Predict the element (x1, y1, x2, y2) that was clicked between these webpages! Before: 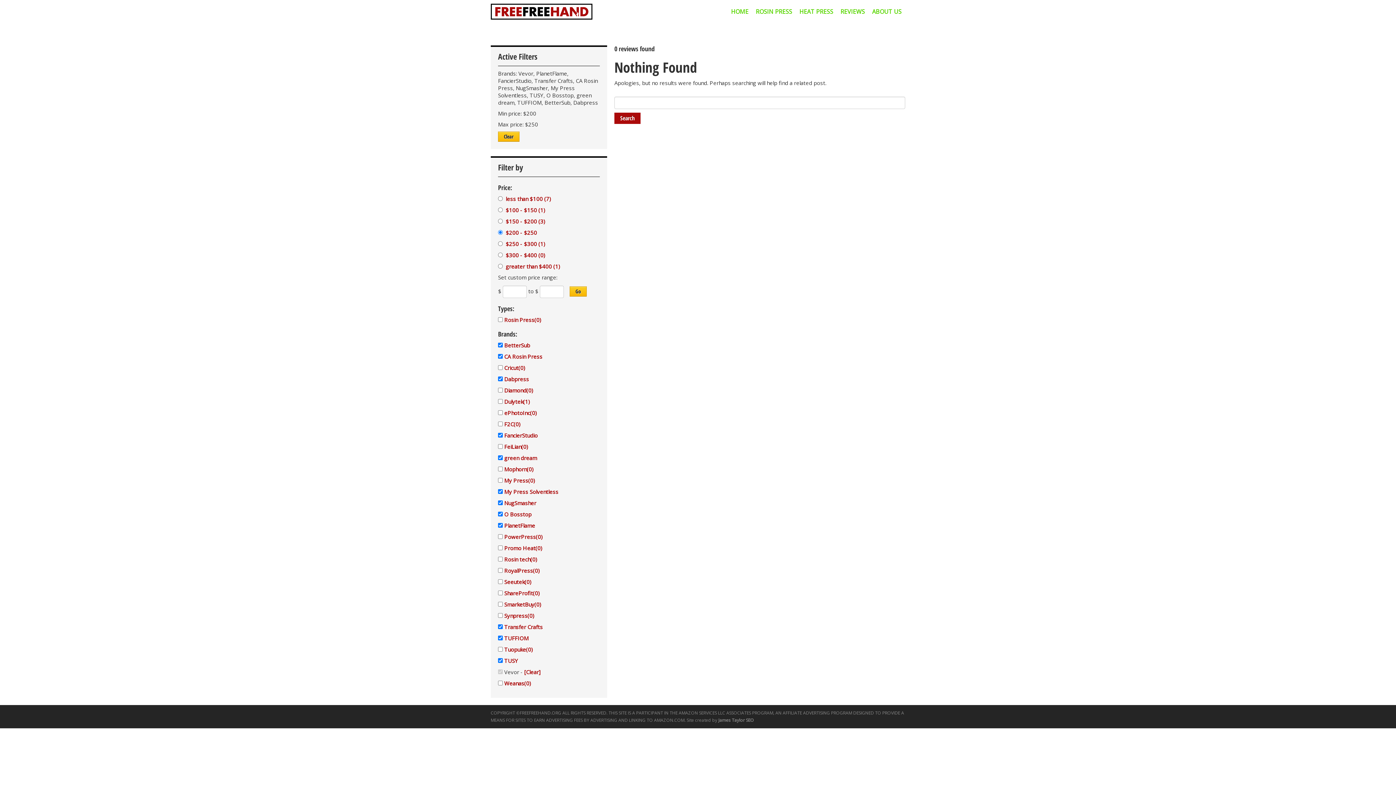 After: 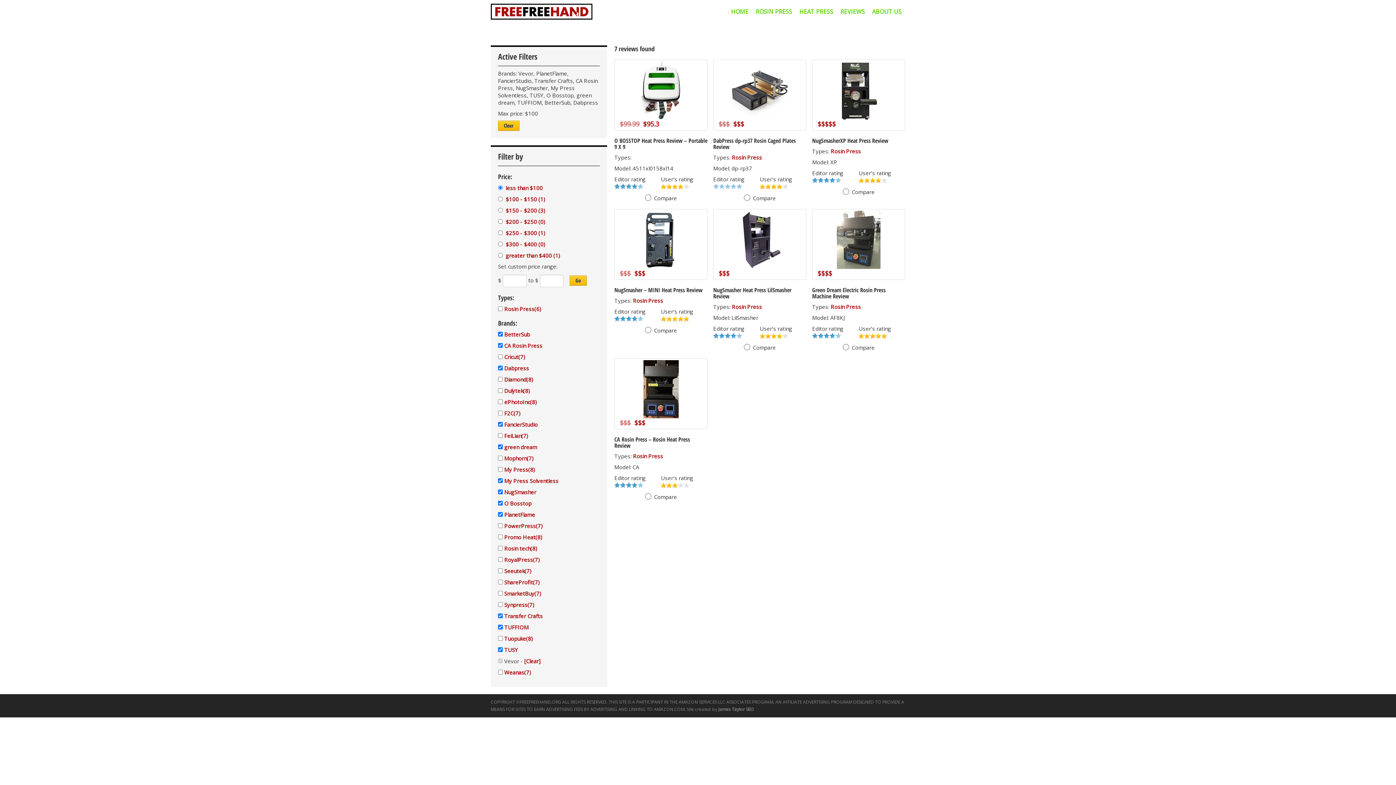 Action: bbox: (504, 195, 551, 202) label:  less than $100 (7)